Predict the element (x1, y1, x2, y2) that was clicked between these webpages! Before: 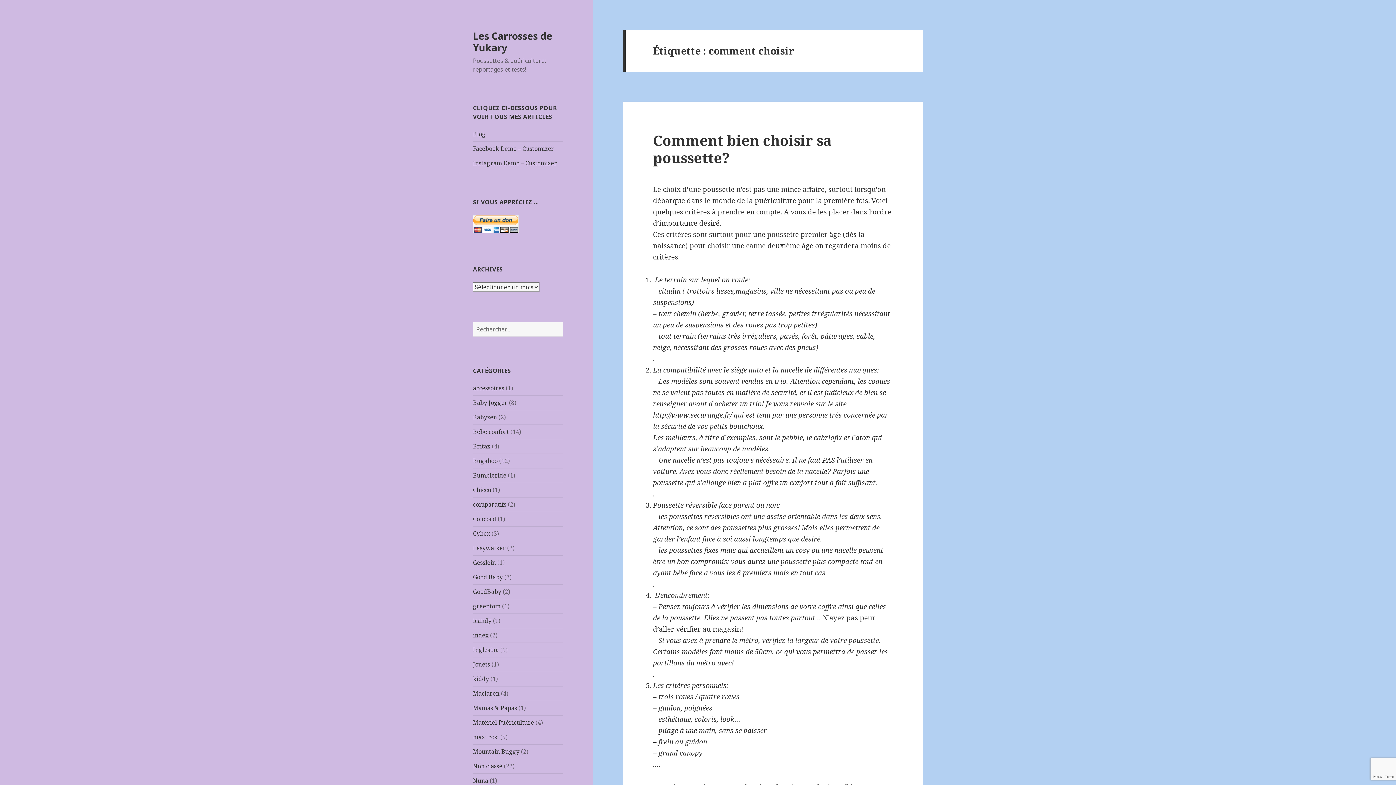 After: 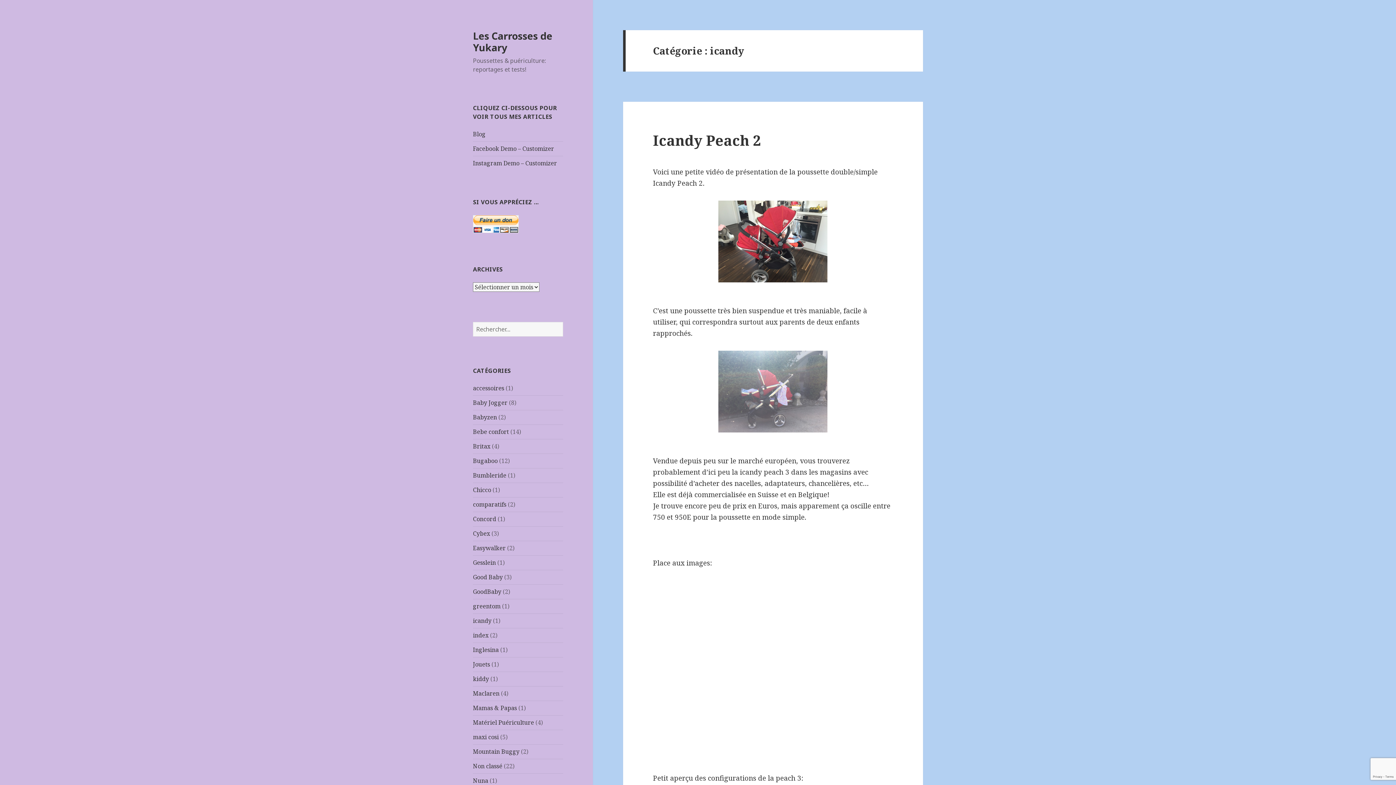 Action: bbox: (473, 617, 491, 625) label: icandy